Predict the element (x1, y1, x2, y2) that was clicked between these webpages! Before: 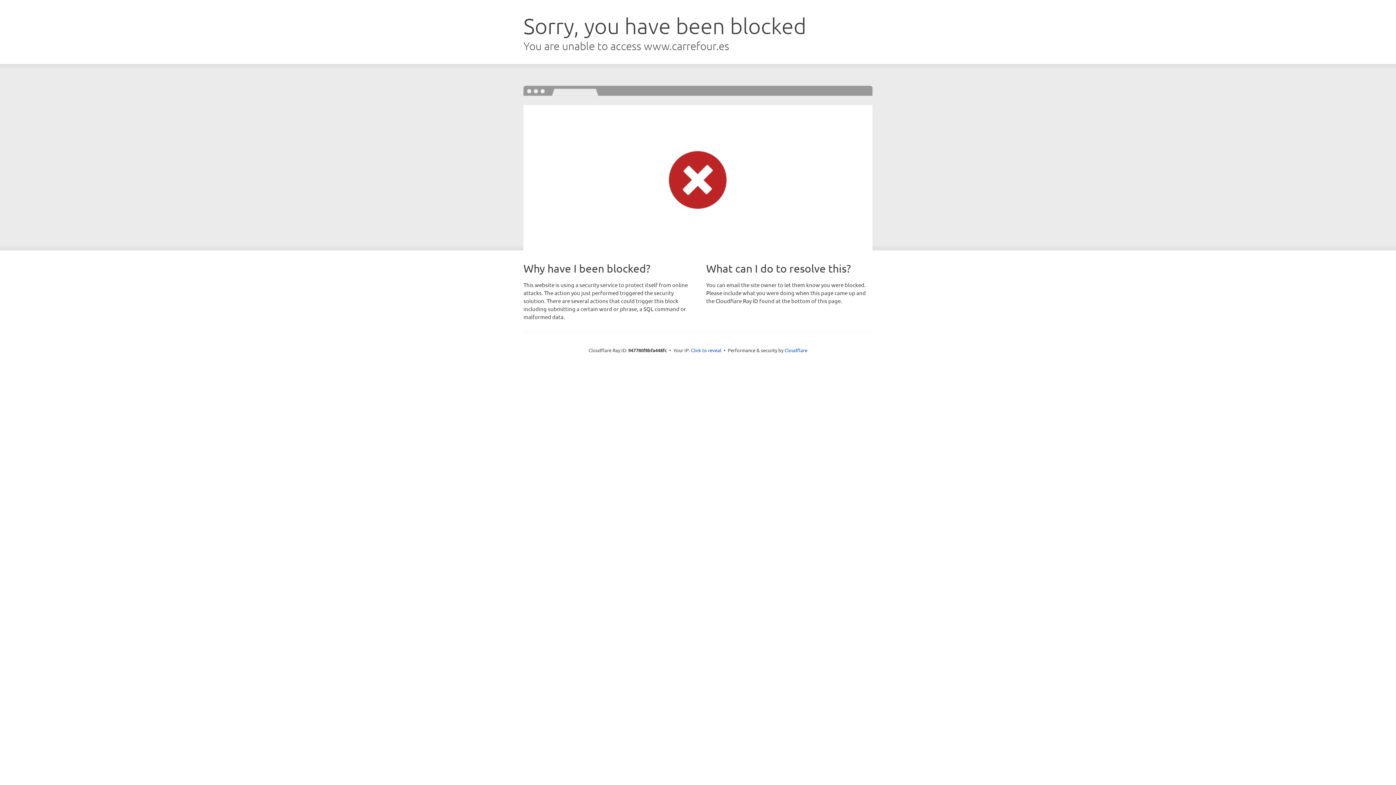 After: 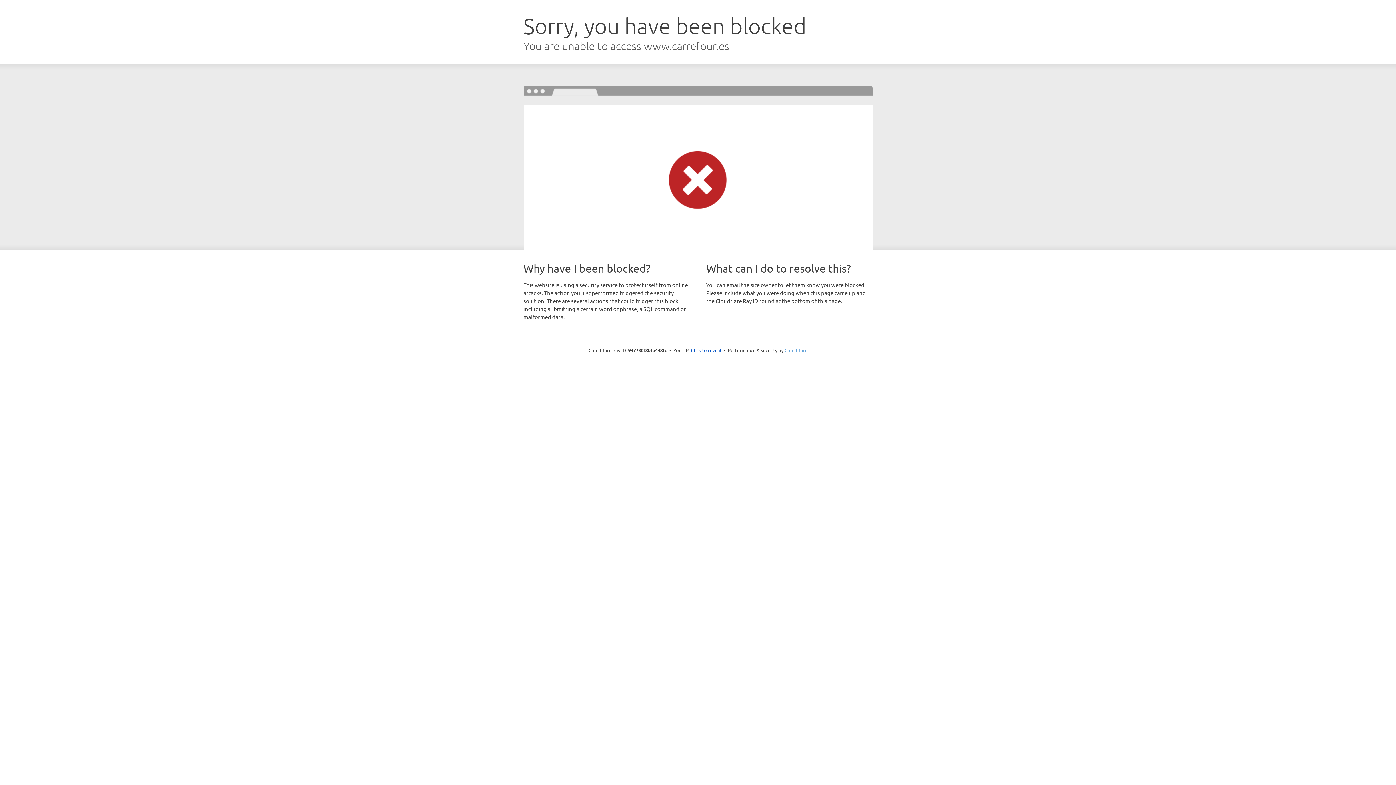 Action: label: Cloudflare bbox: (784, 347, 807, 353)